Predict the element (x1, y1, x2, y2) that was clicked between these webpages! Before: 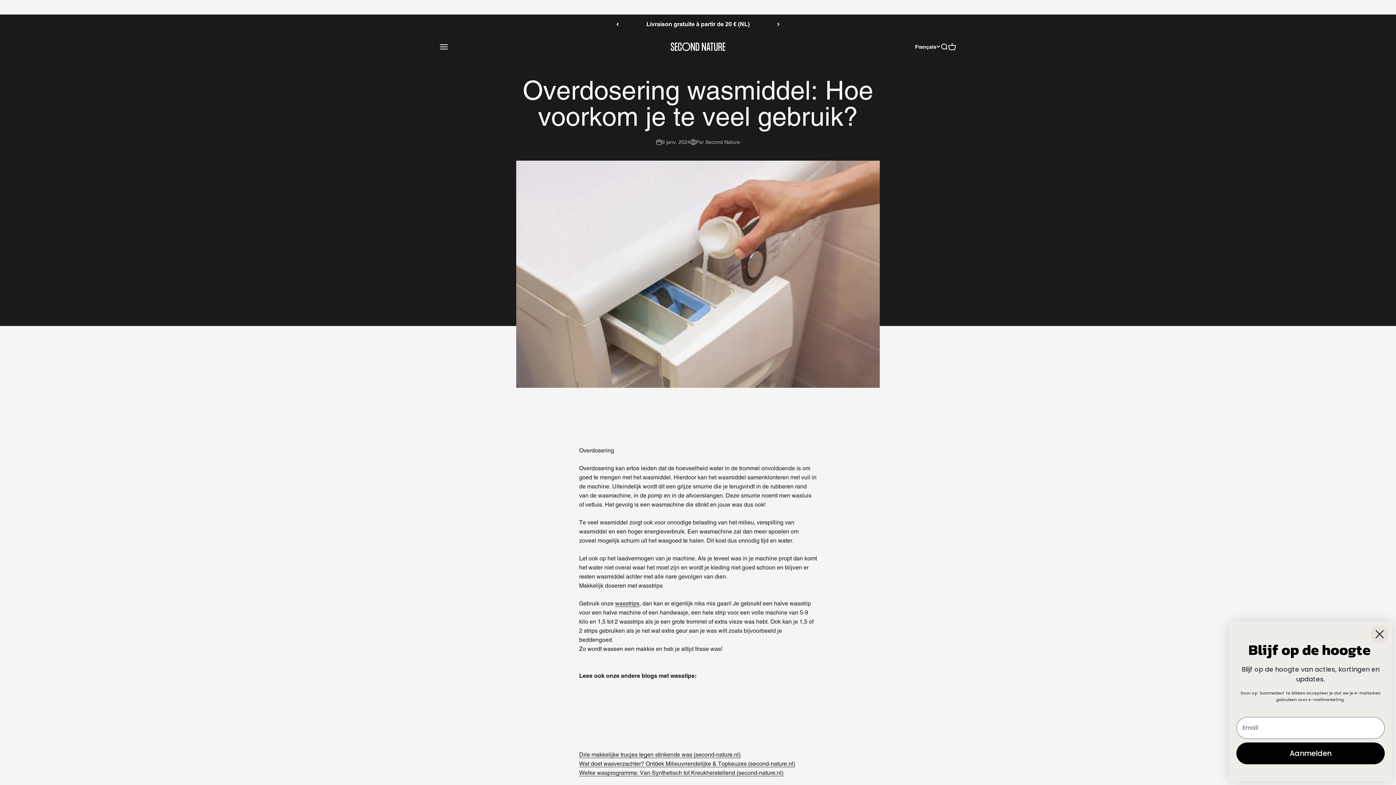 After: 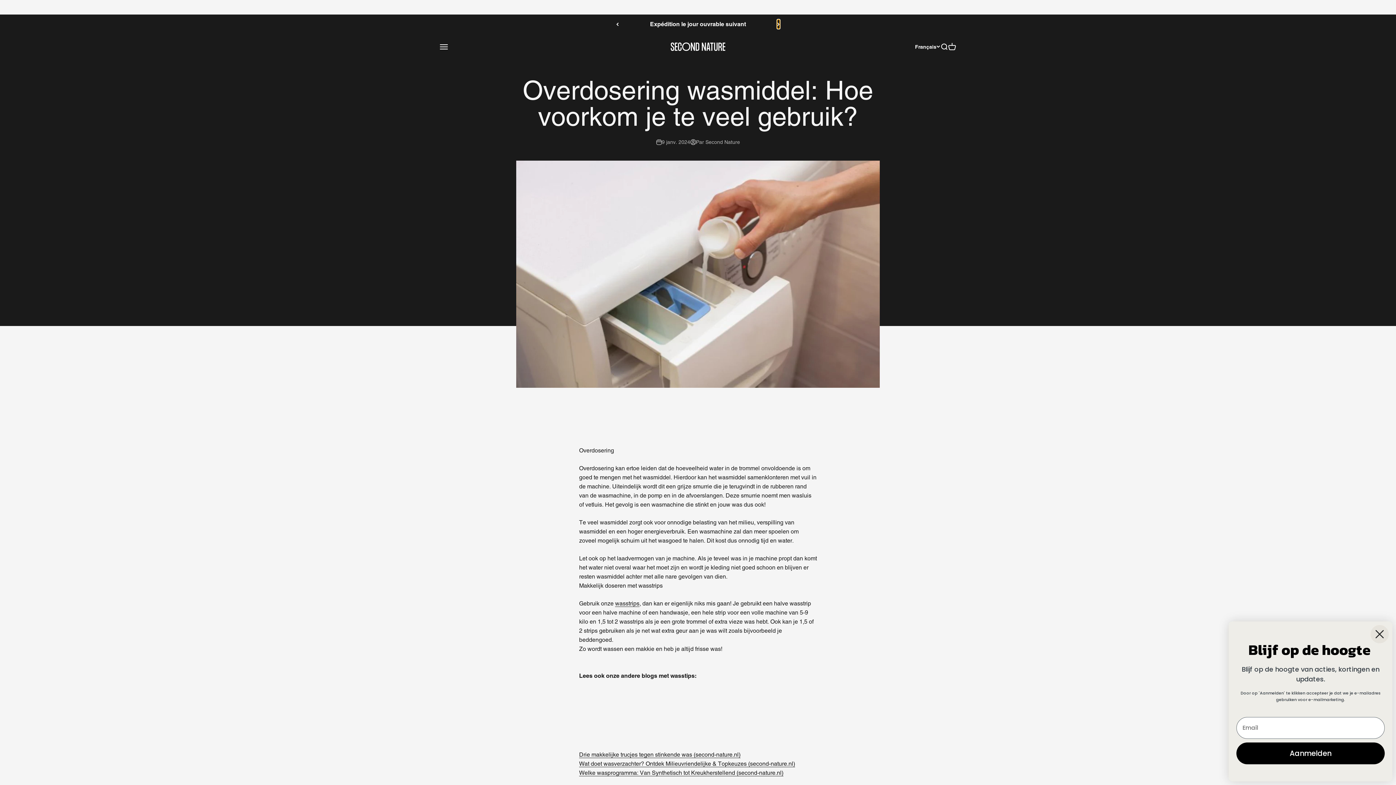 Action: label: Suivant bbox: (777, 19, 780, 28)